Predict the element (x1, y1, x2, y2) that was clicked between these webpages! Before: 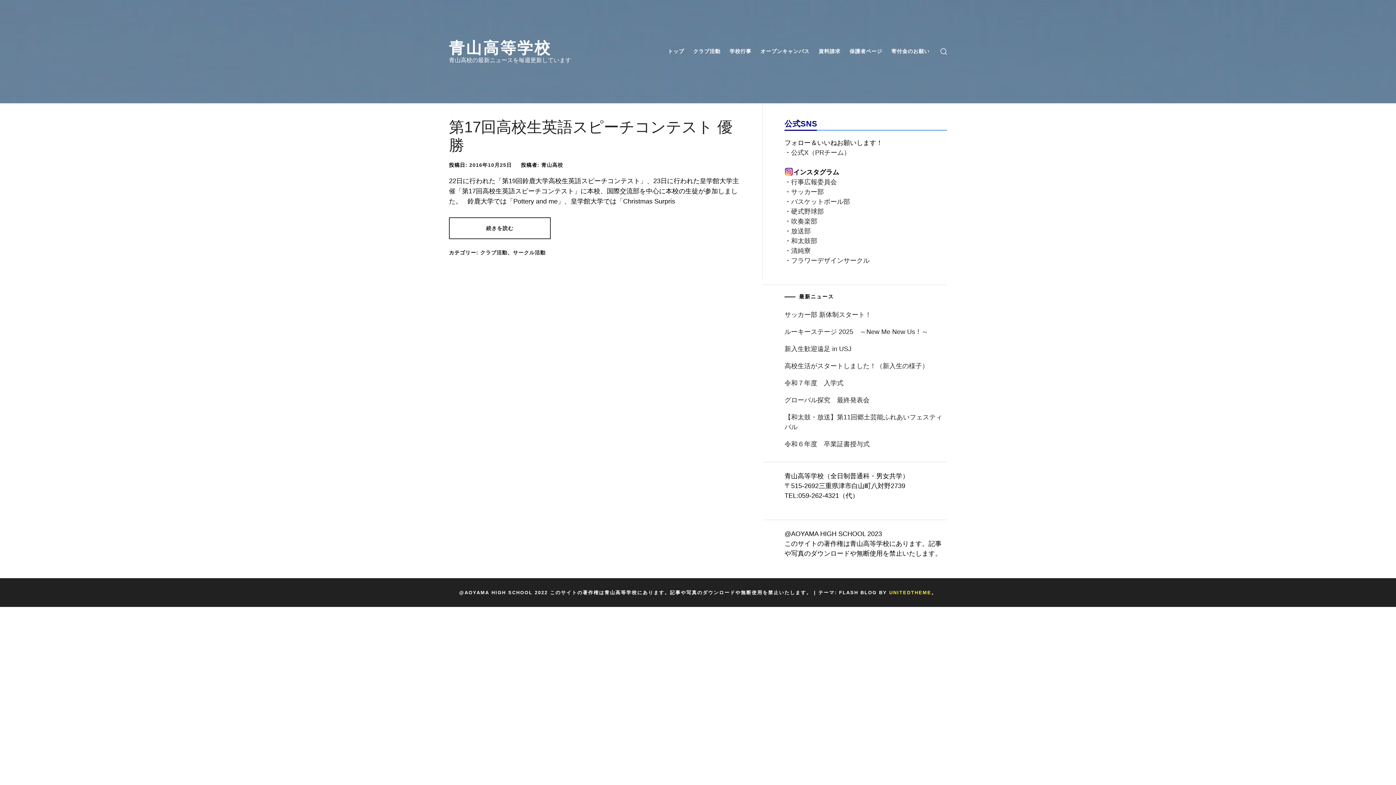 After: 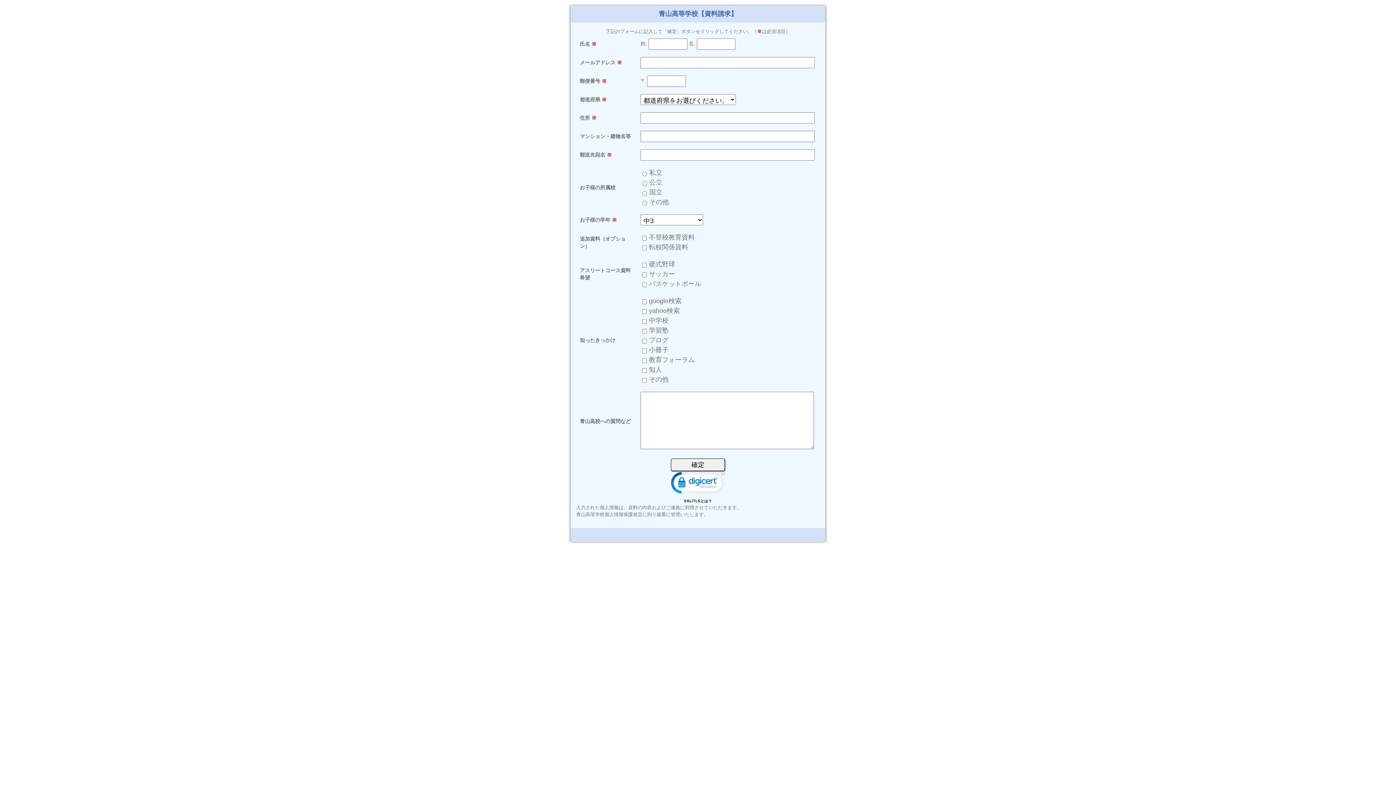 Action: label: 資料請求 bbox: (815, 45, 844, 57)